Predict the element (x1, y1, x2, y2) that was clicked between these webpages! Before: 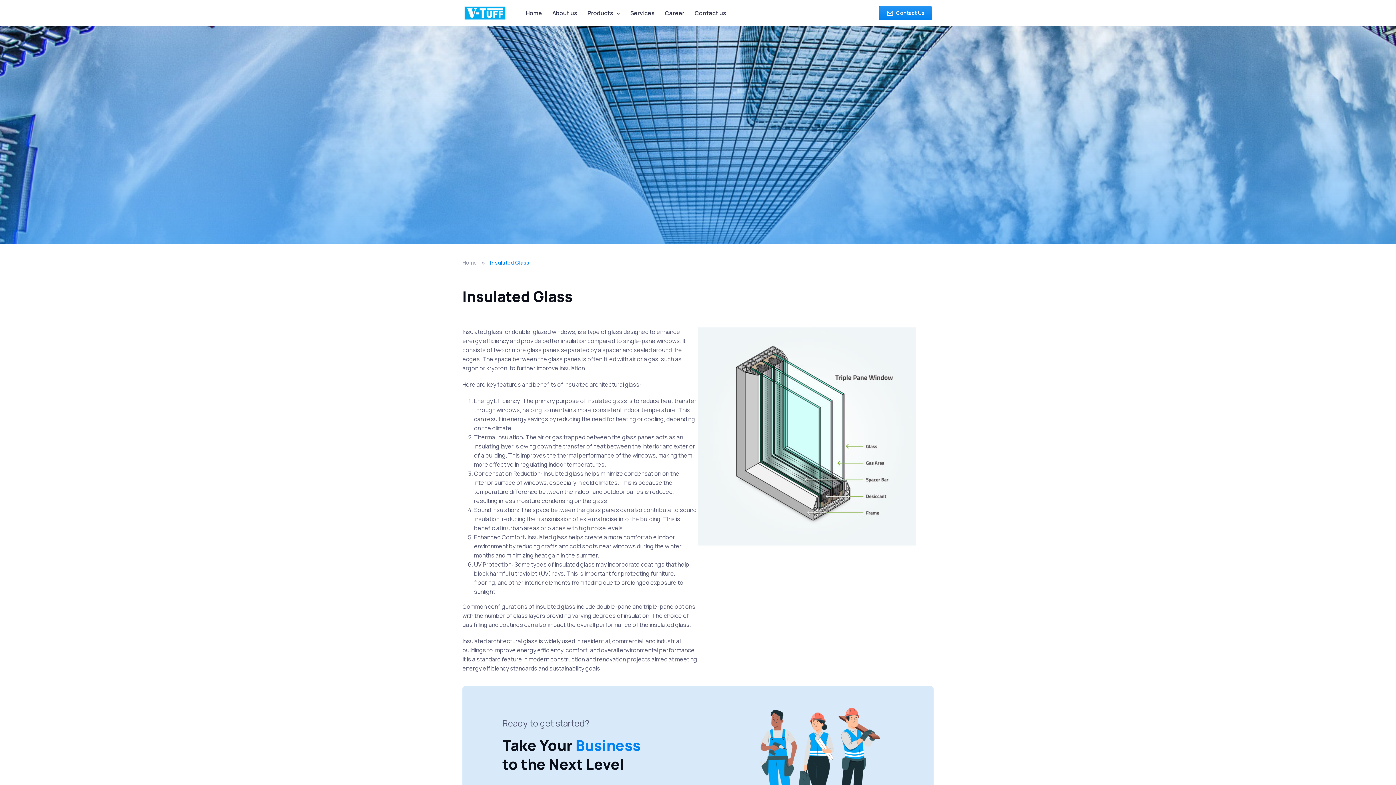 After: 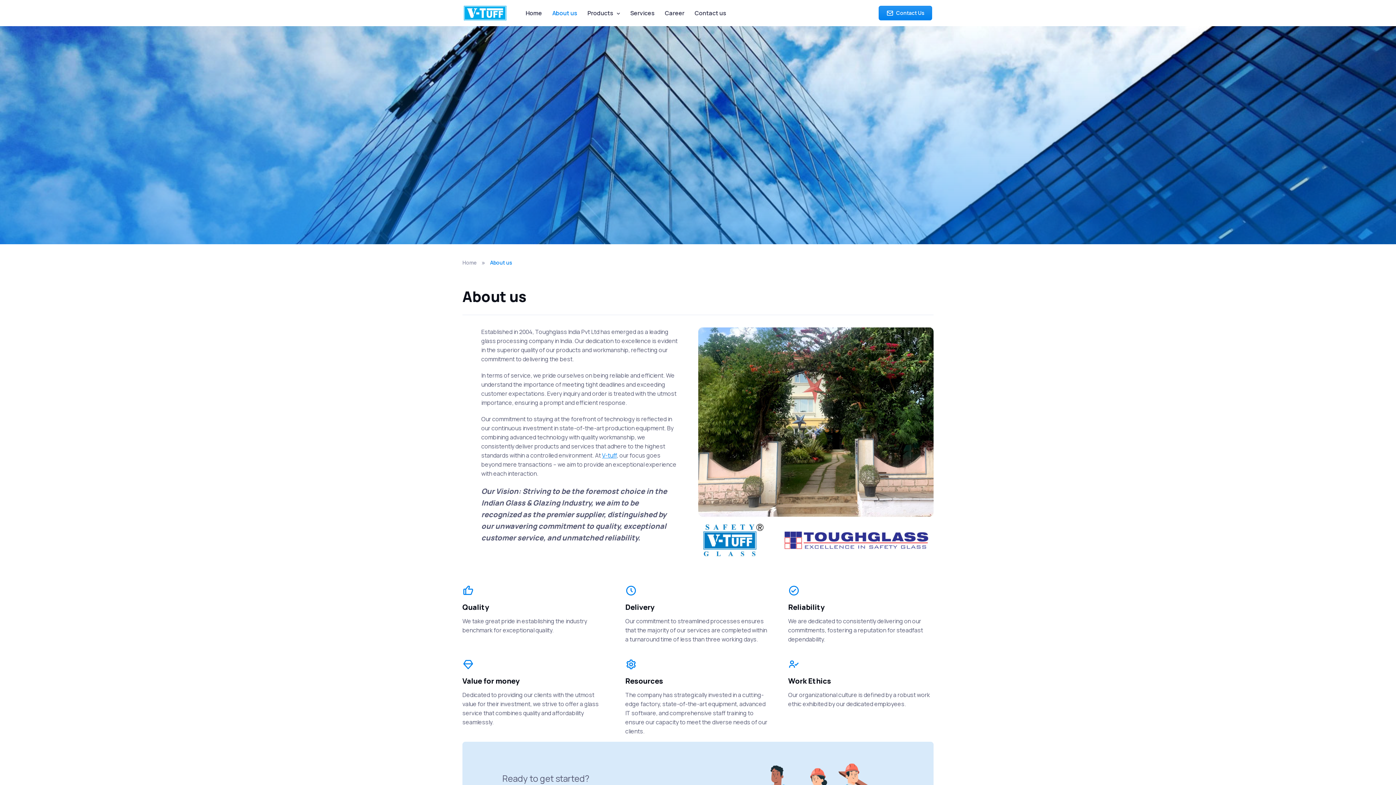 Action: bbox: (547, 5, 582, 20) label: About us